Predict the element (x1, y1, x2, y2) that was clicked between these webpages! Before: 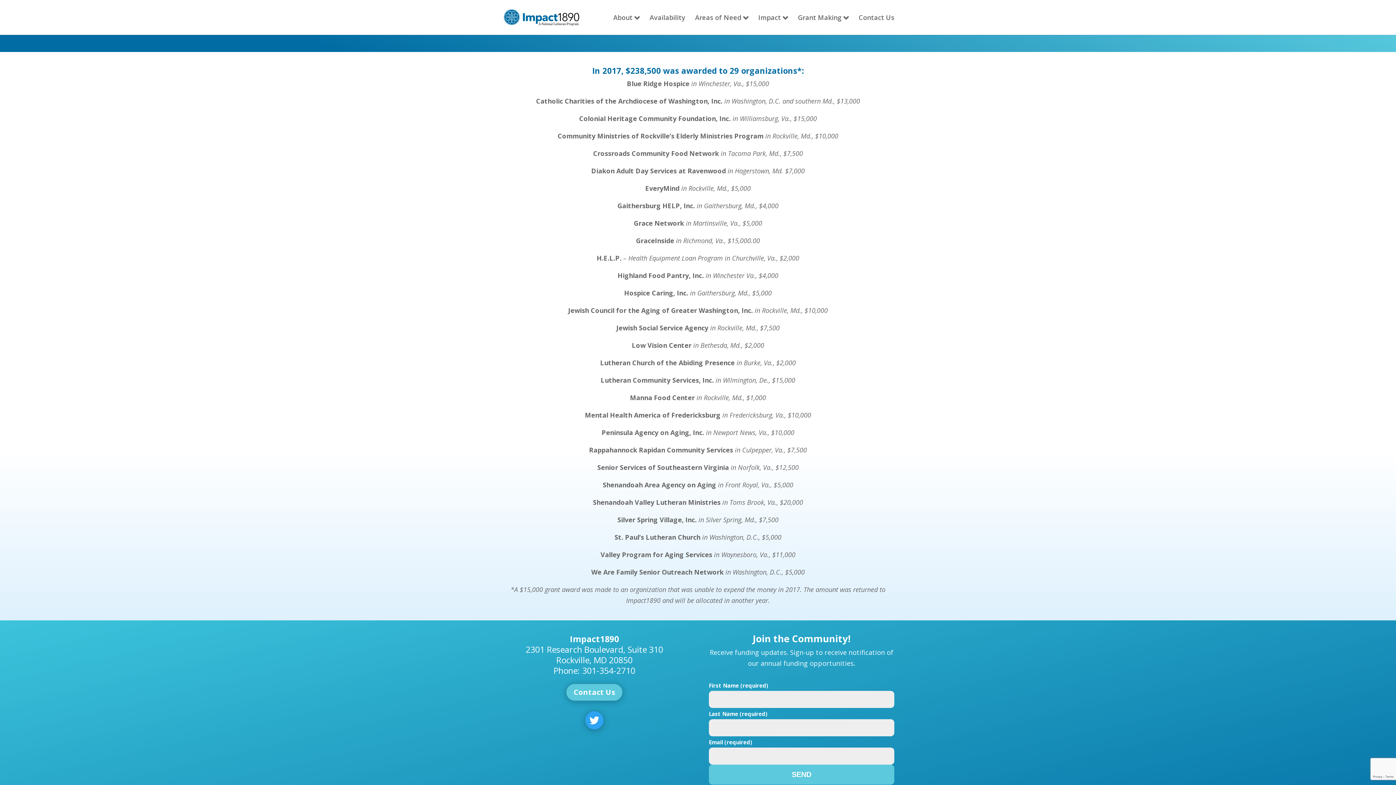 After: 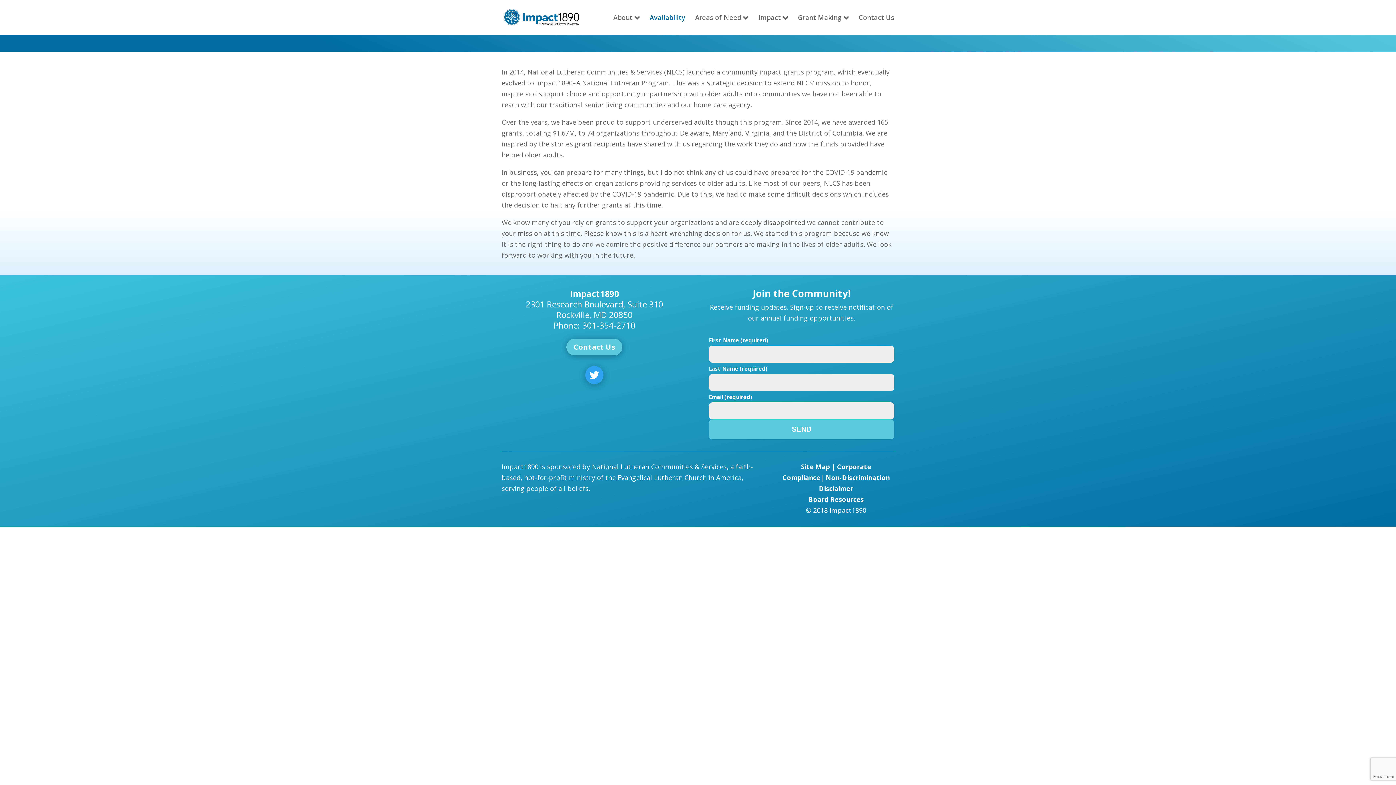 Action: bbox: (649, 14, 685, 34) label: Availability